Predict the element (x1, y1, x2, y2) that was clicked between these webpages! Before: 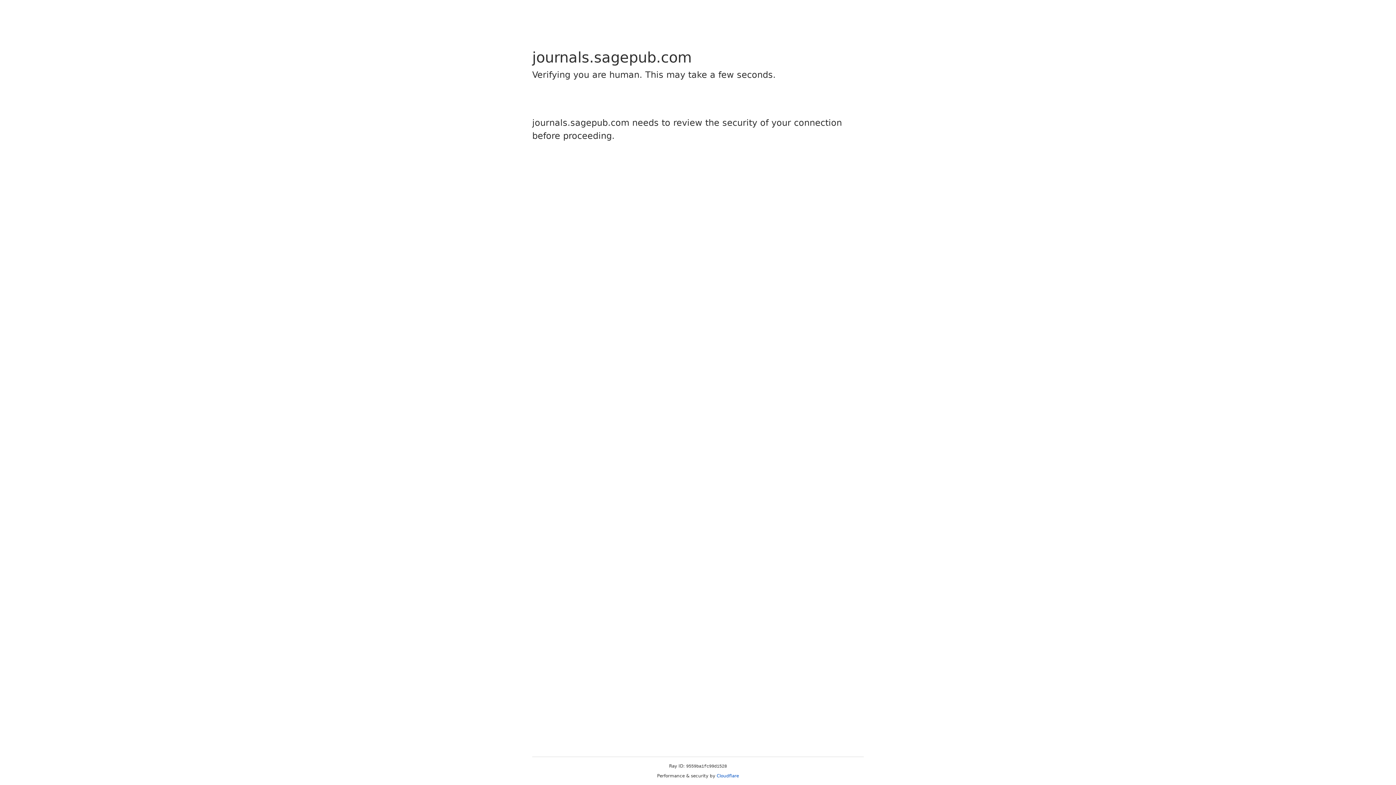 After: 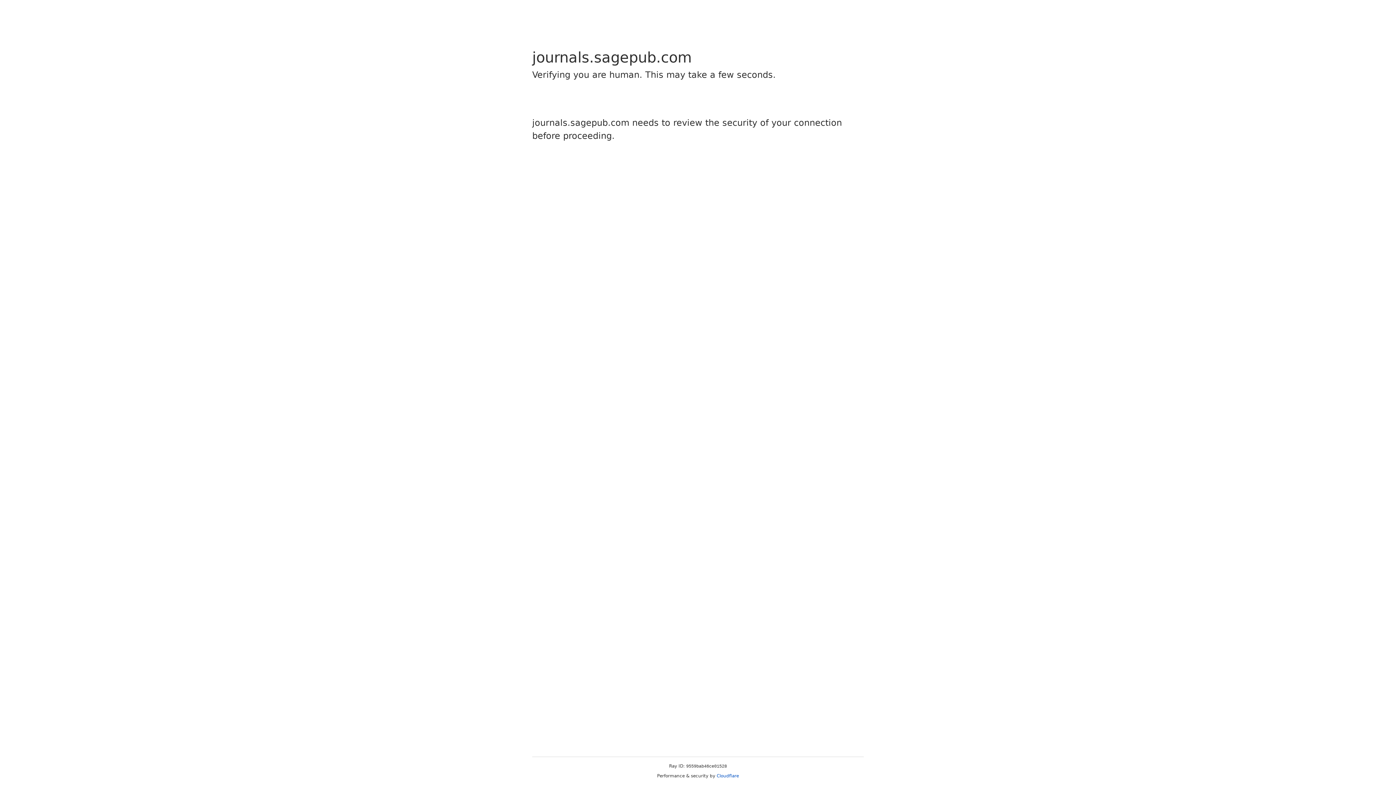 Action: label: Cloudflare bbox: (716, 773, 739, 778)